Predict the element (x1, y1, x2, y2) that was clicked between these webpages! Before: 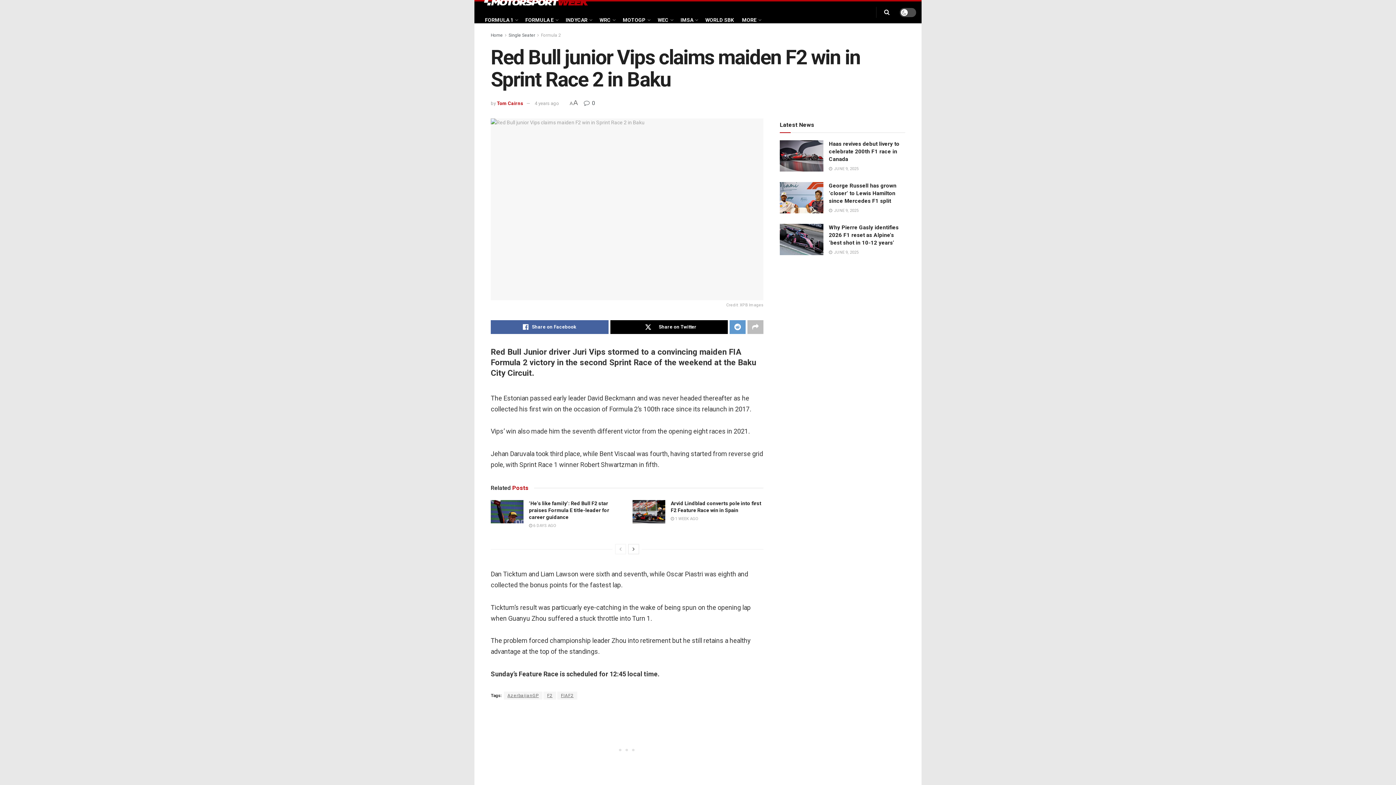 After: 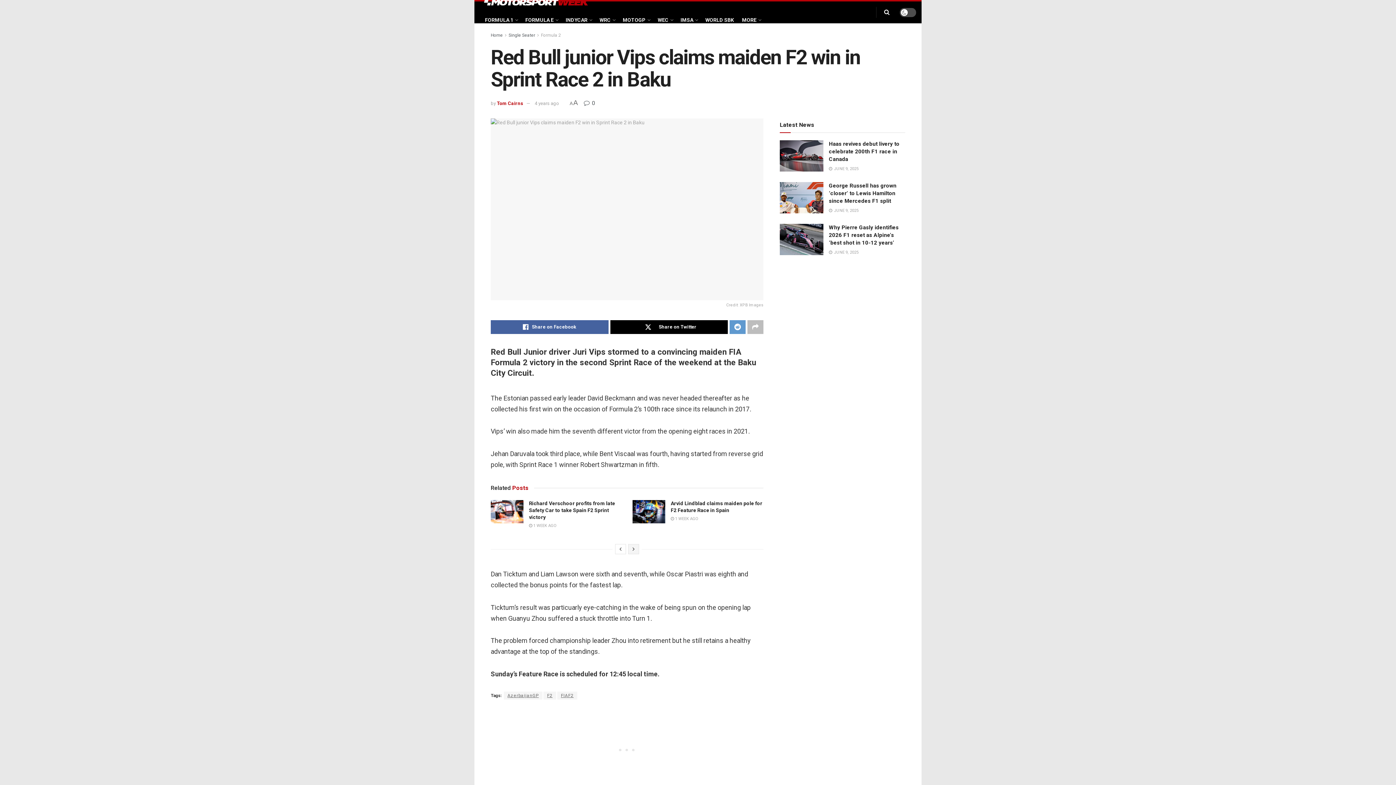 Action: bbox: (628, 544, 639, 554) label: View next page posts